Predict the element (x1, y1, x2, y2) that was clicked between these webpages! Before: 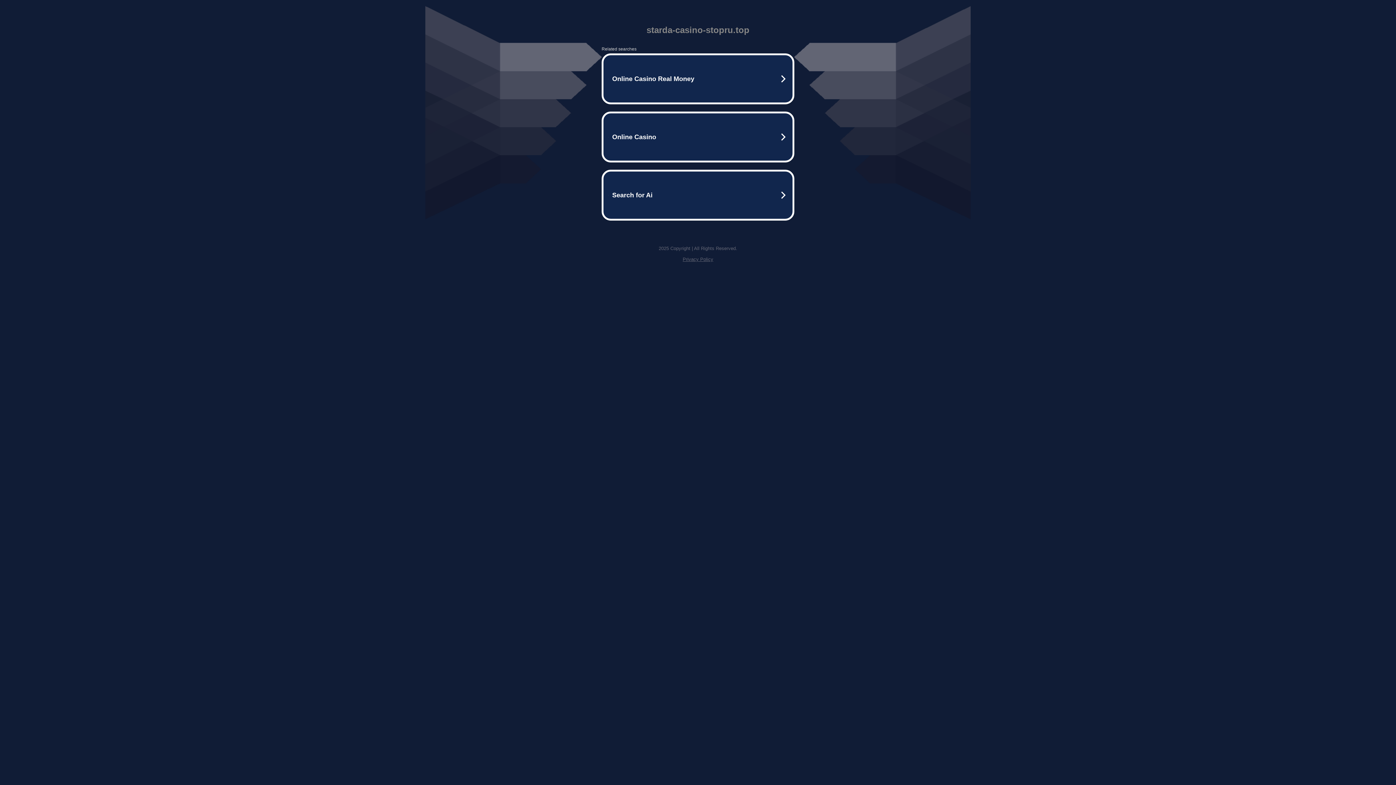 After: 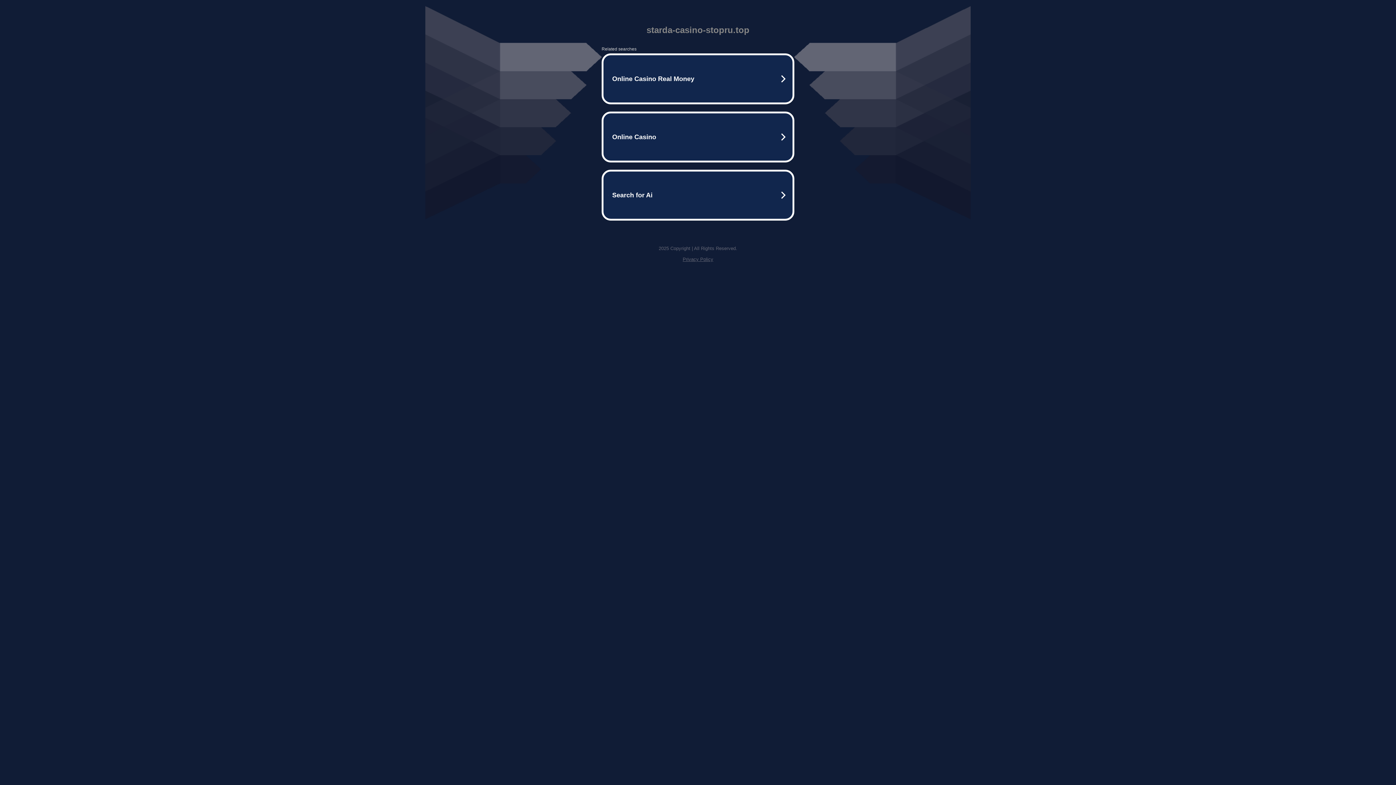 Action: label: Privacy Policy bbox: (682, 256, 713, 262)